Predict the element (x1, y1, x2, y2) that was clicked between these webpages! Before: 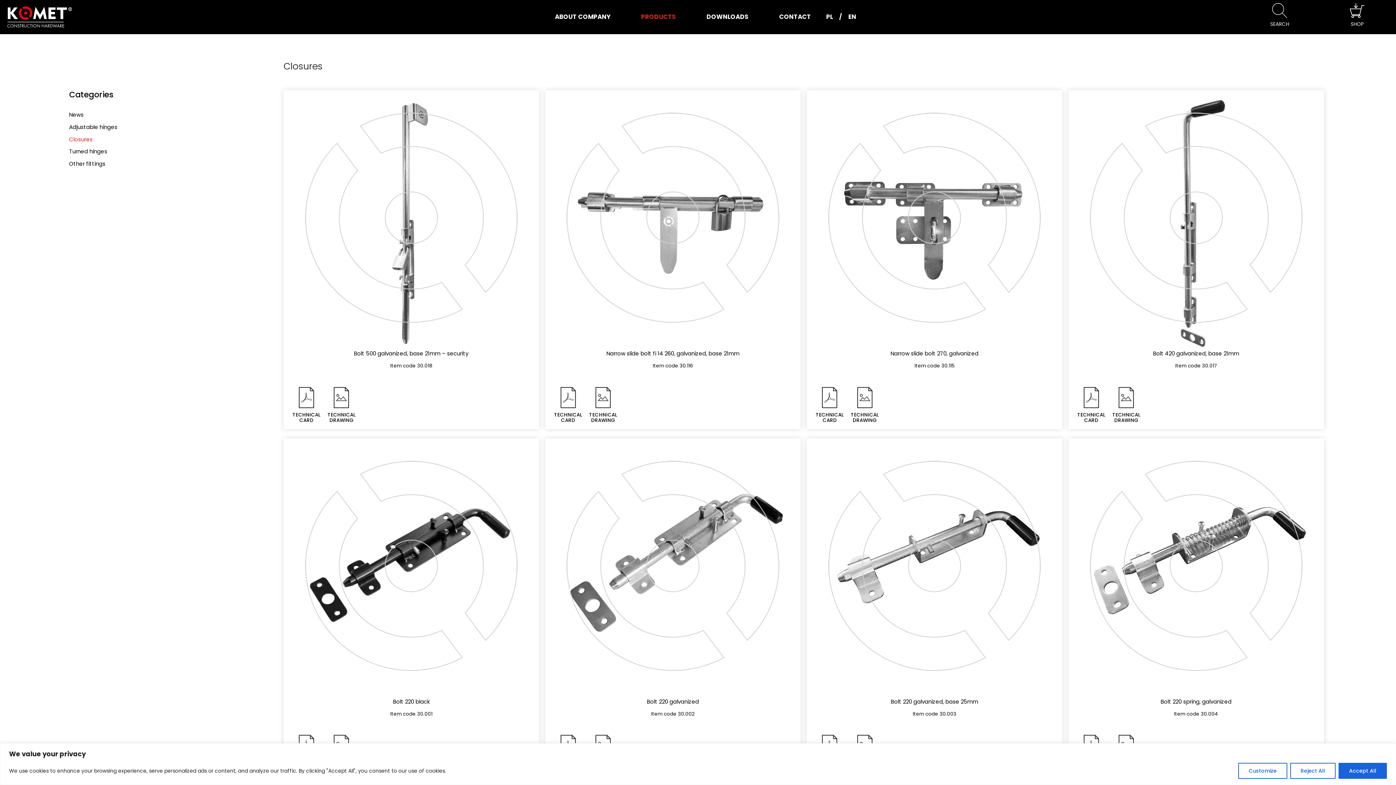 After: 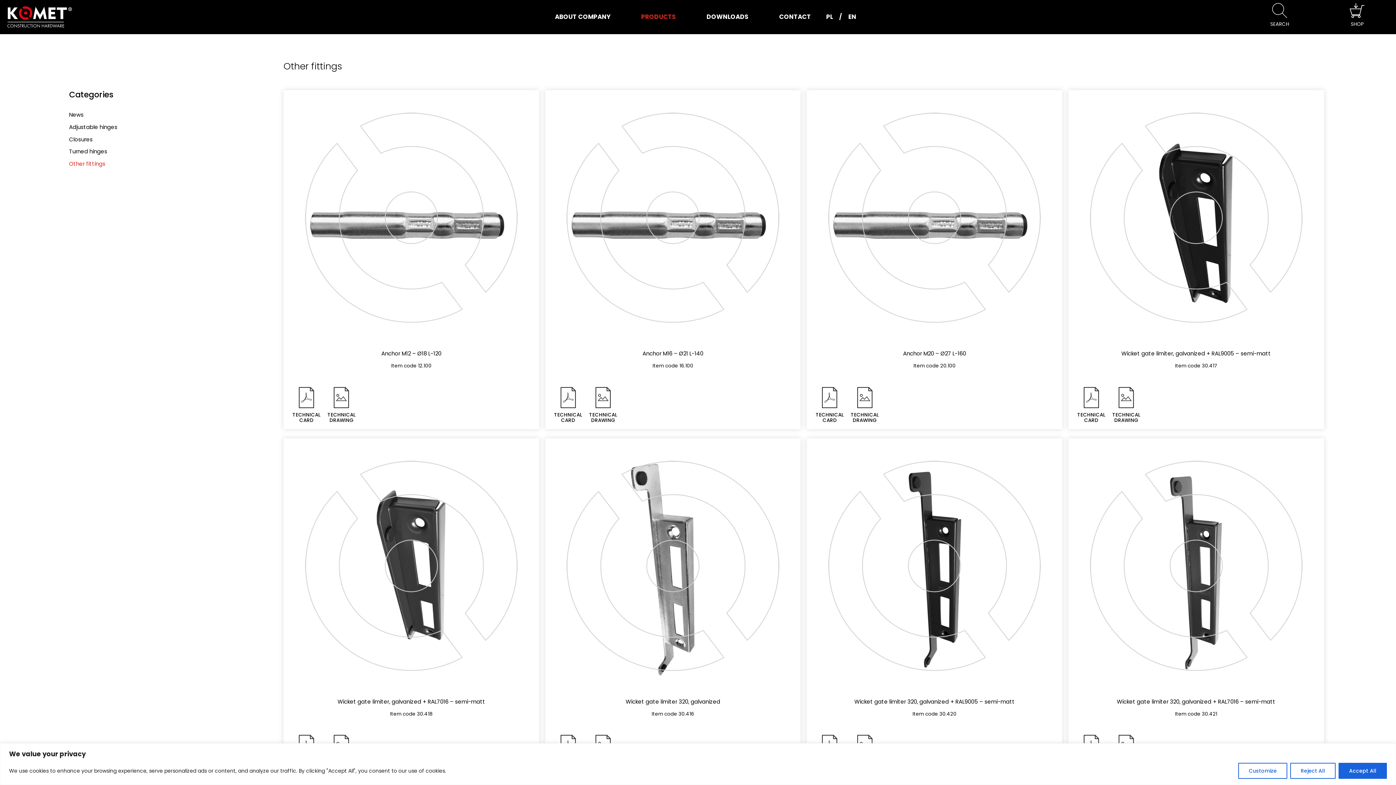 Action: label: Other fittings bbox: (69, 160, 105, 167)